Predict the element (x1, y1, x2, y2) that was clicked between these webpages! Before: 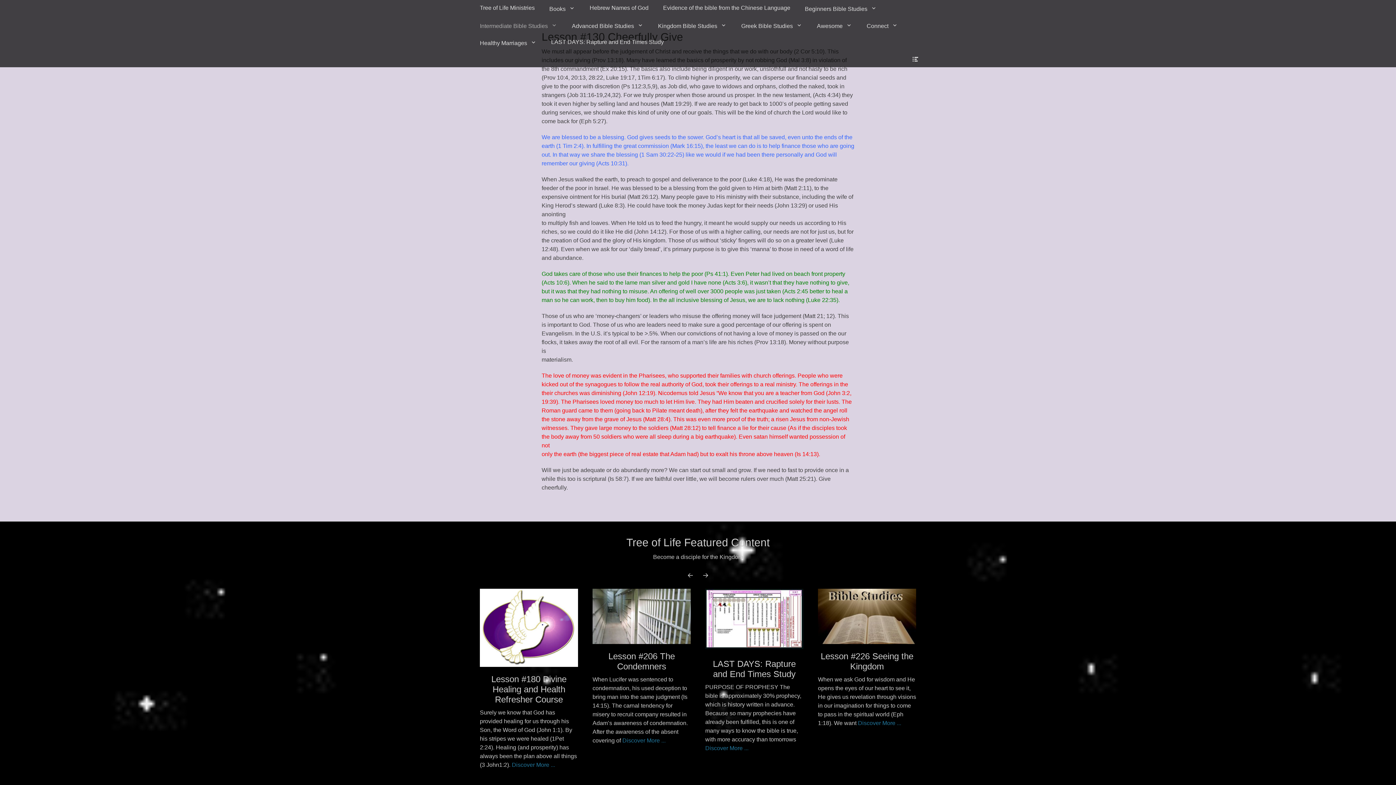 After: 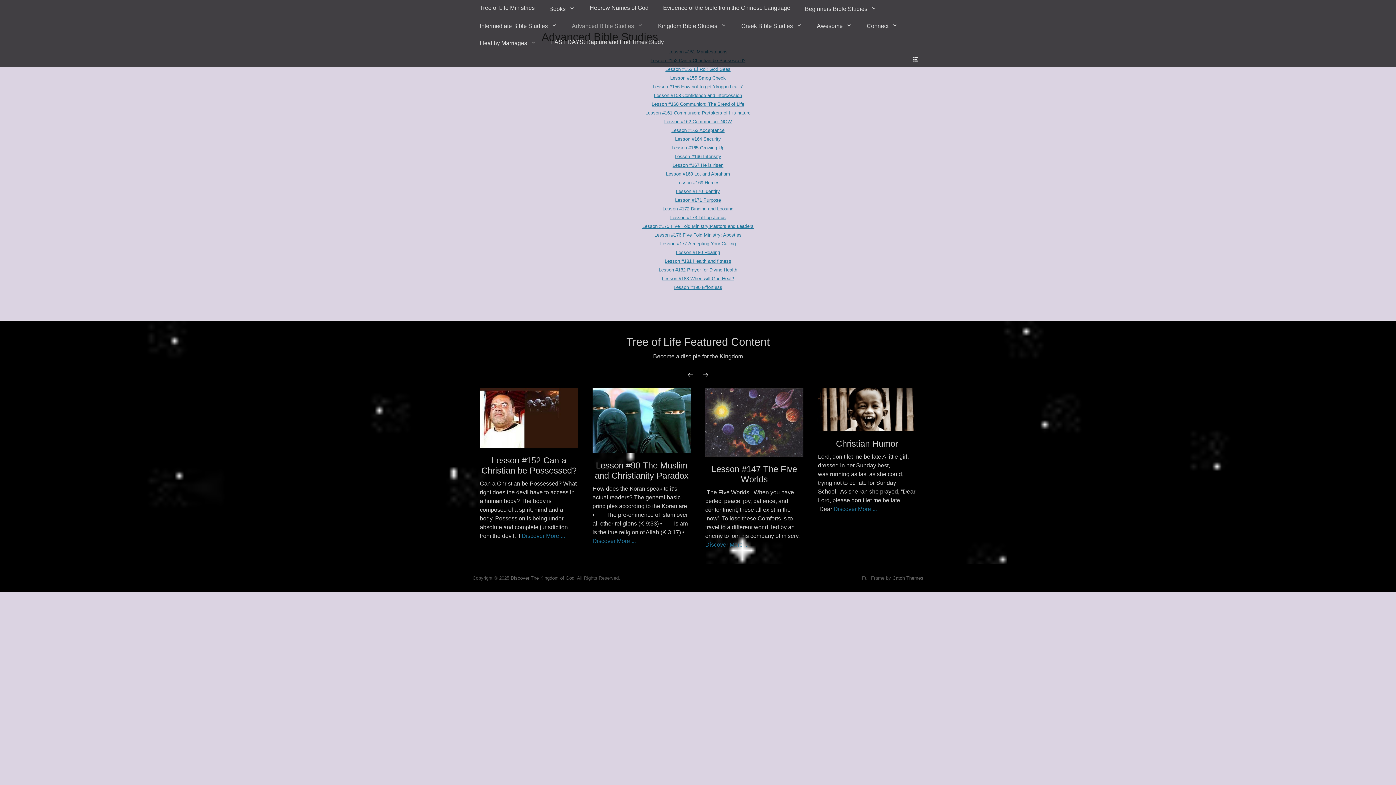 Action: label: Advanced Bible Studies bbox: (564, 17, 650, 34)